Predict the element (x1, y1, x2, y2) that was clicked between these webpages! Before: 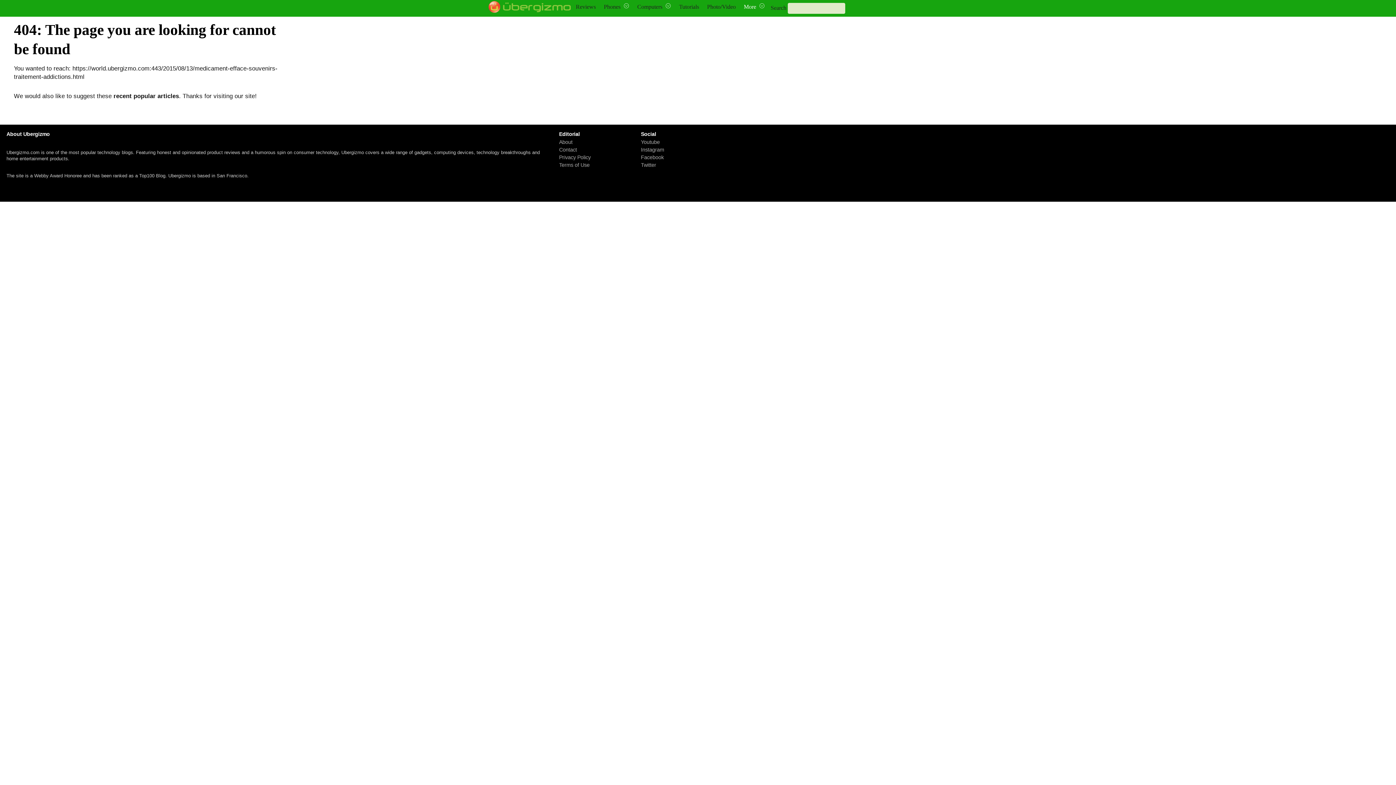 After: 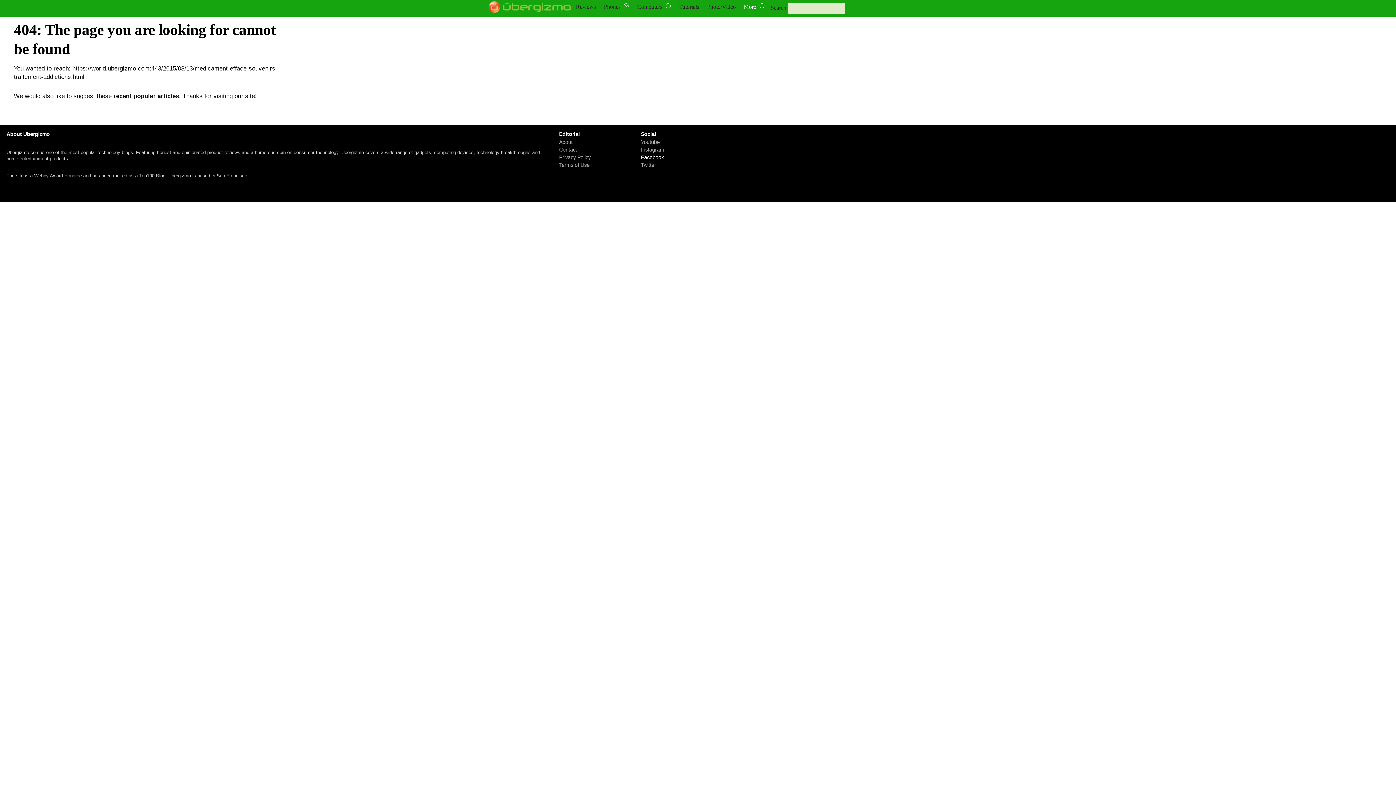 Action: label: Facebook bbox: (641, 154, 664, 160)